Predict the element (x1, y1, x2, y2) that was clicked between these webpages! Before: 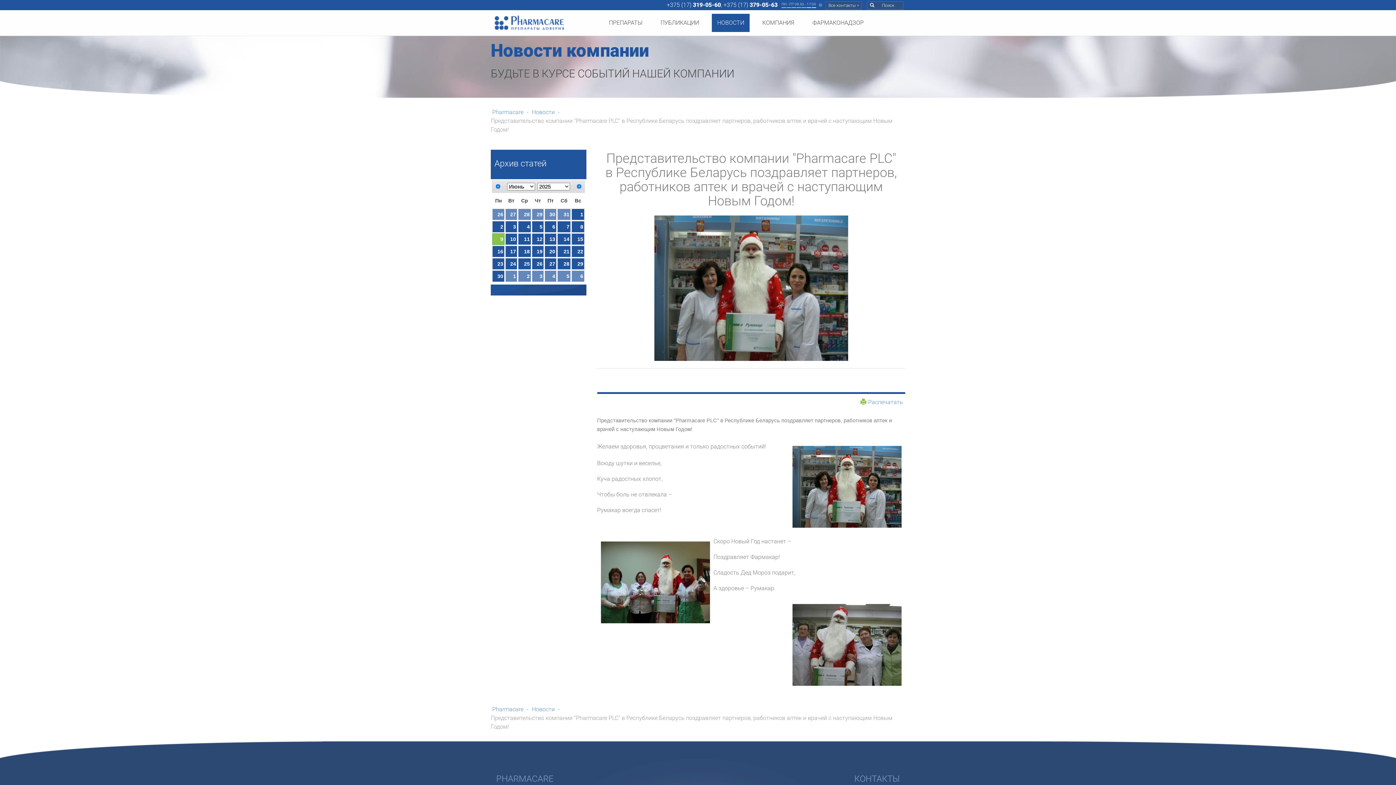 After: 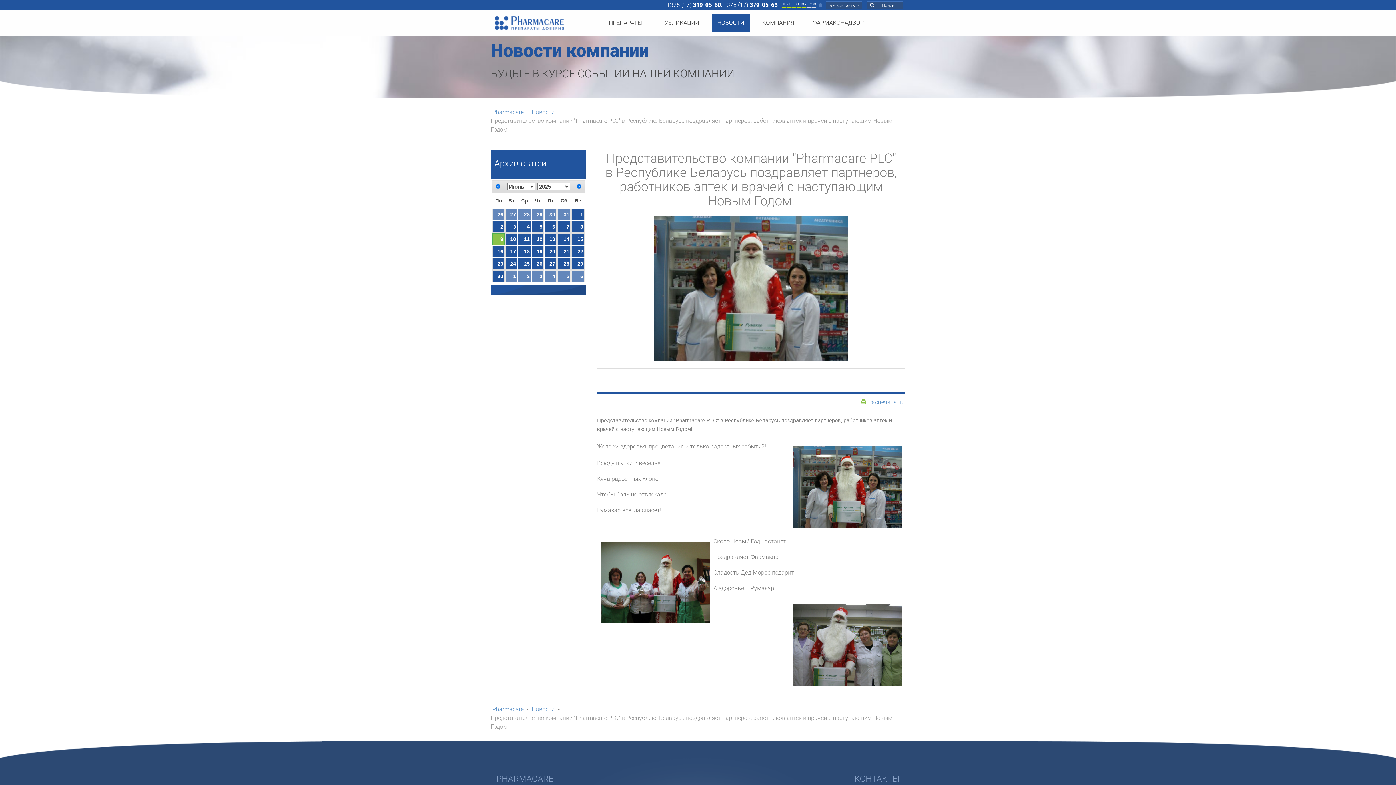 Action: bbox: (492, 233, 504, 245) label: 9